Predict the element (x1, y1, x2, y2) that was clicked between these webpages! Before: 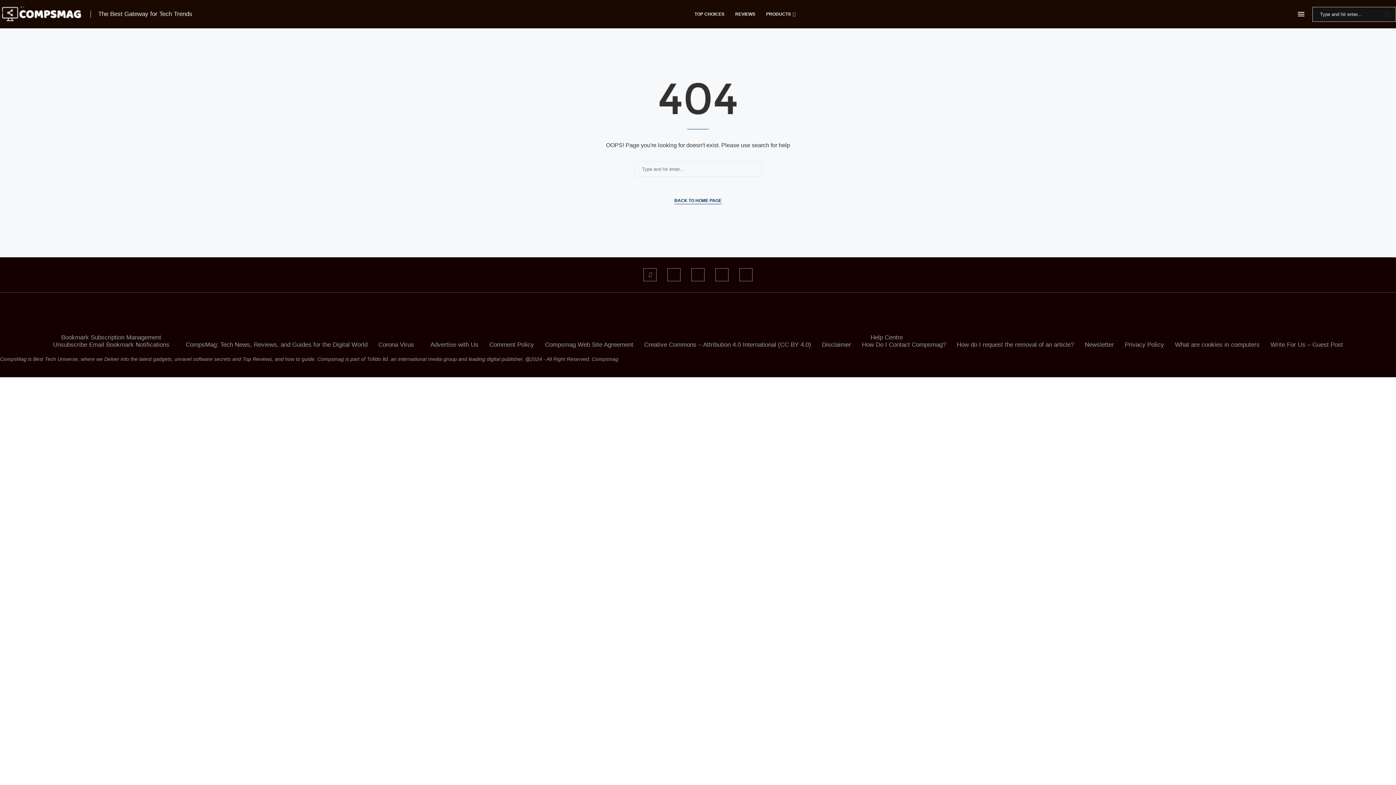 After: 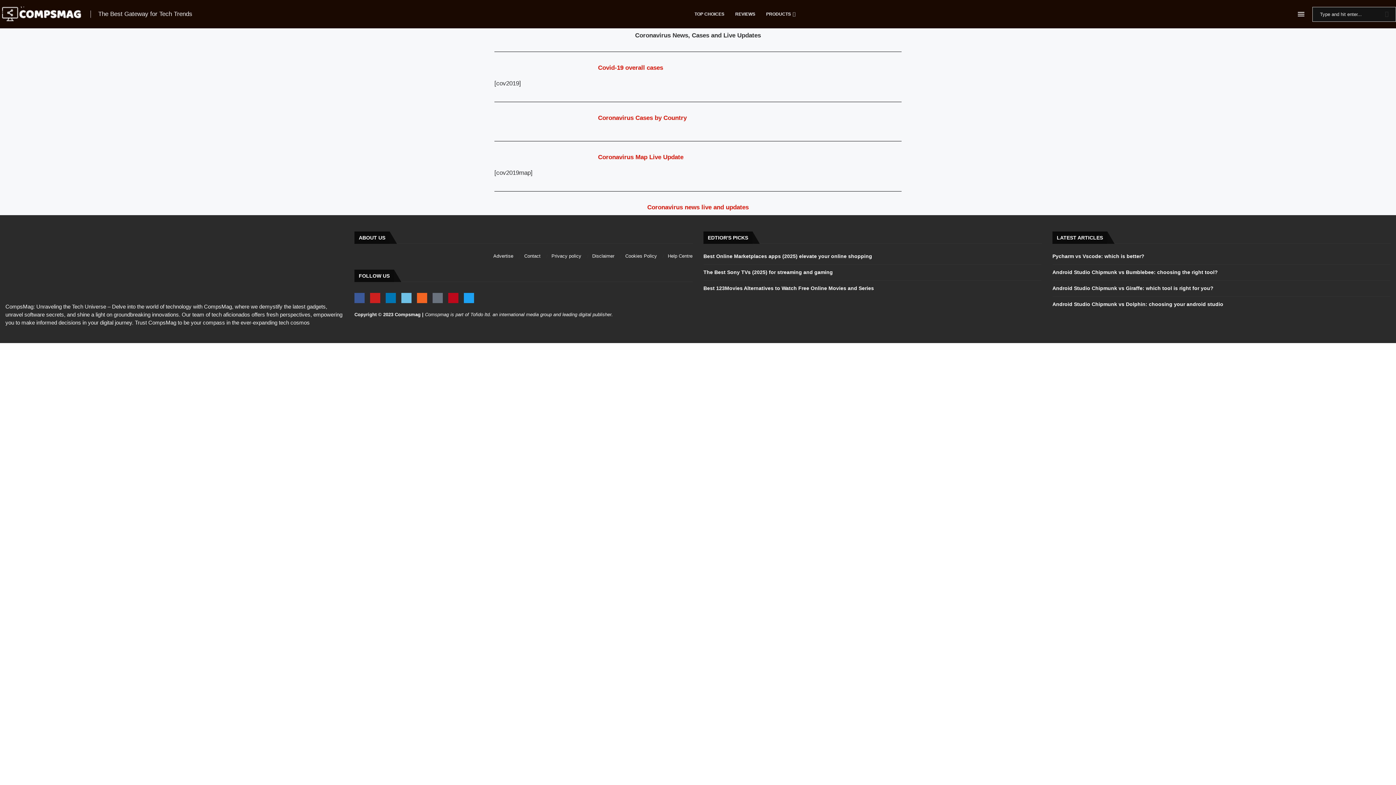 Action: bbox: (378, 341, 414, 348) label: Corona Virus